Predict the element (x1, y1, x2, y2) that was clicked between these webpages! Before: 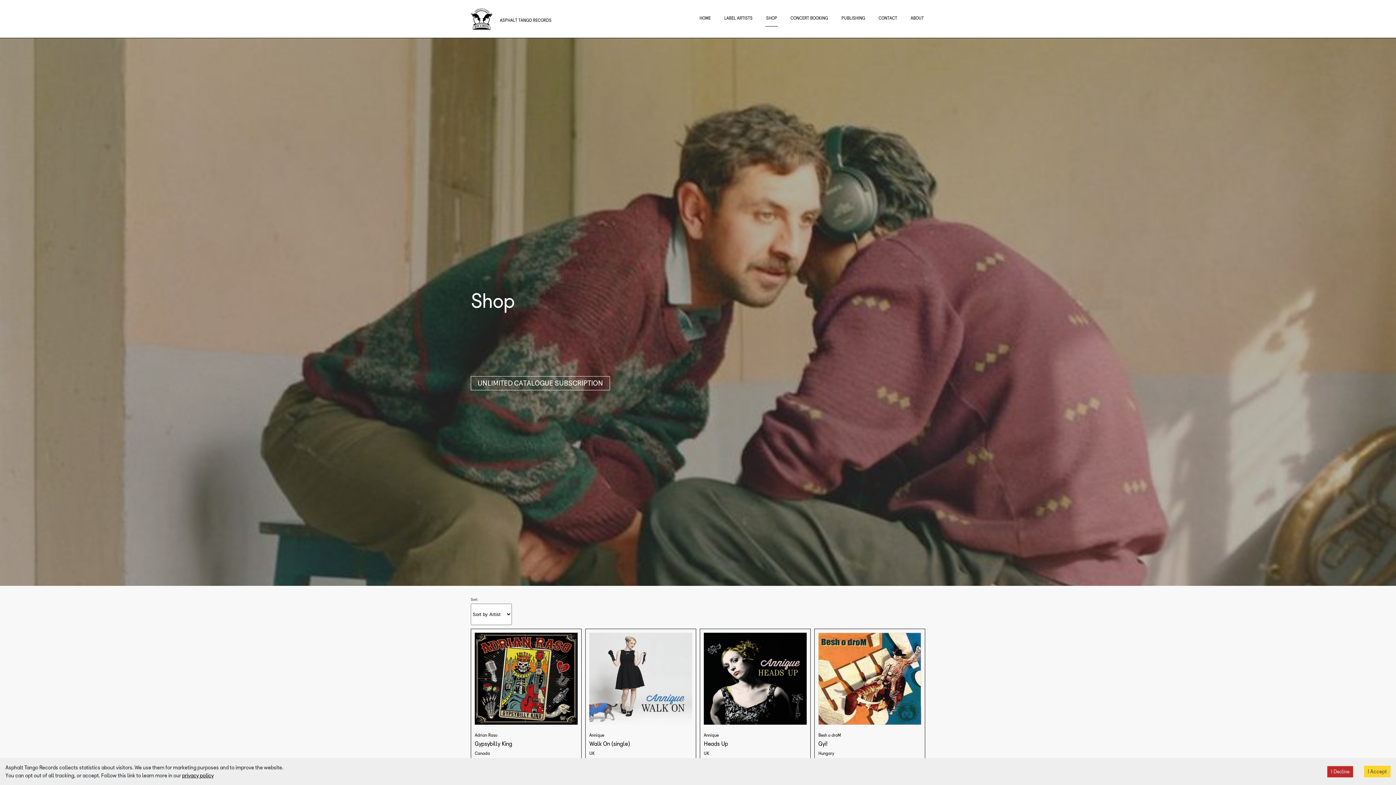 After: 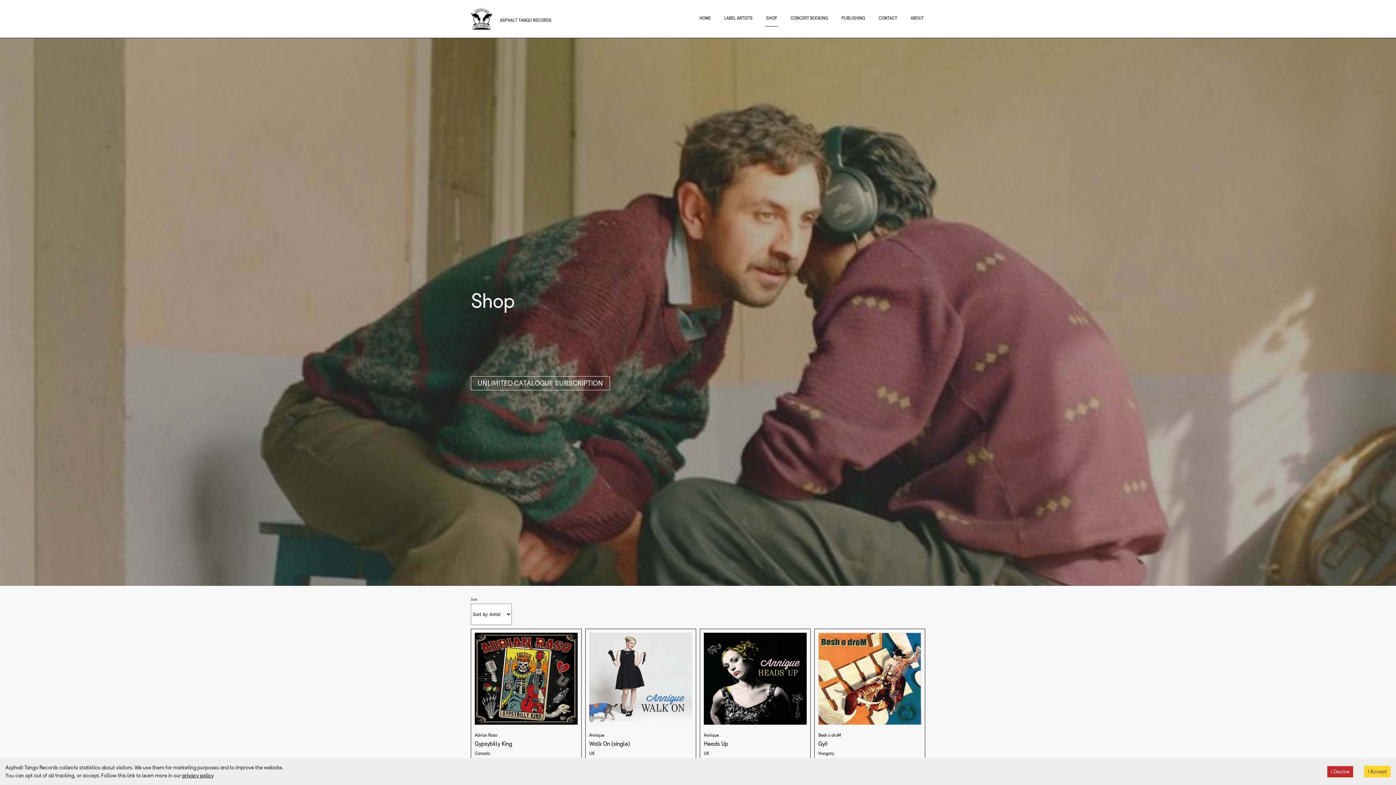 Action: bbox: (764, 13, 778, 26) label: SHOP